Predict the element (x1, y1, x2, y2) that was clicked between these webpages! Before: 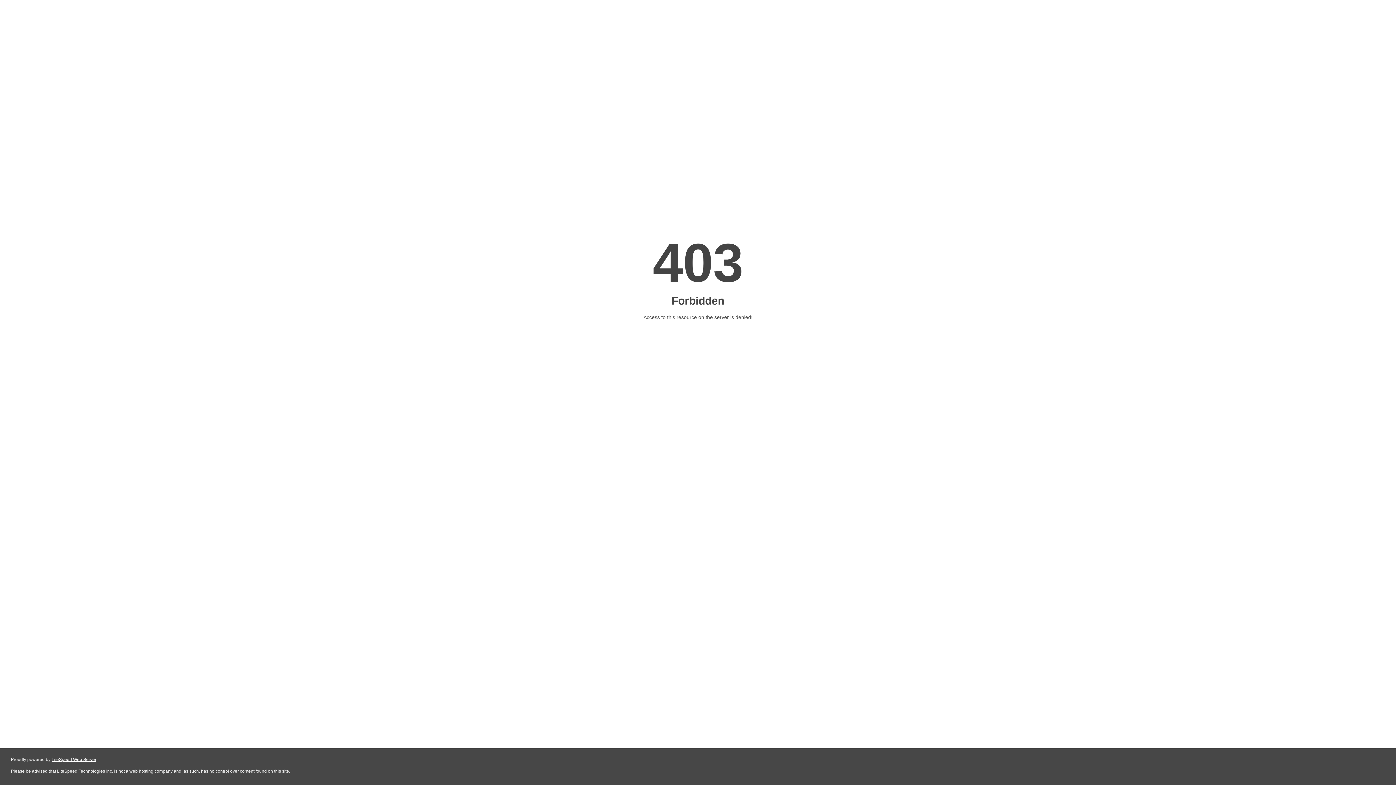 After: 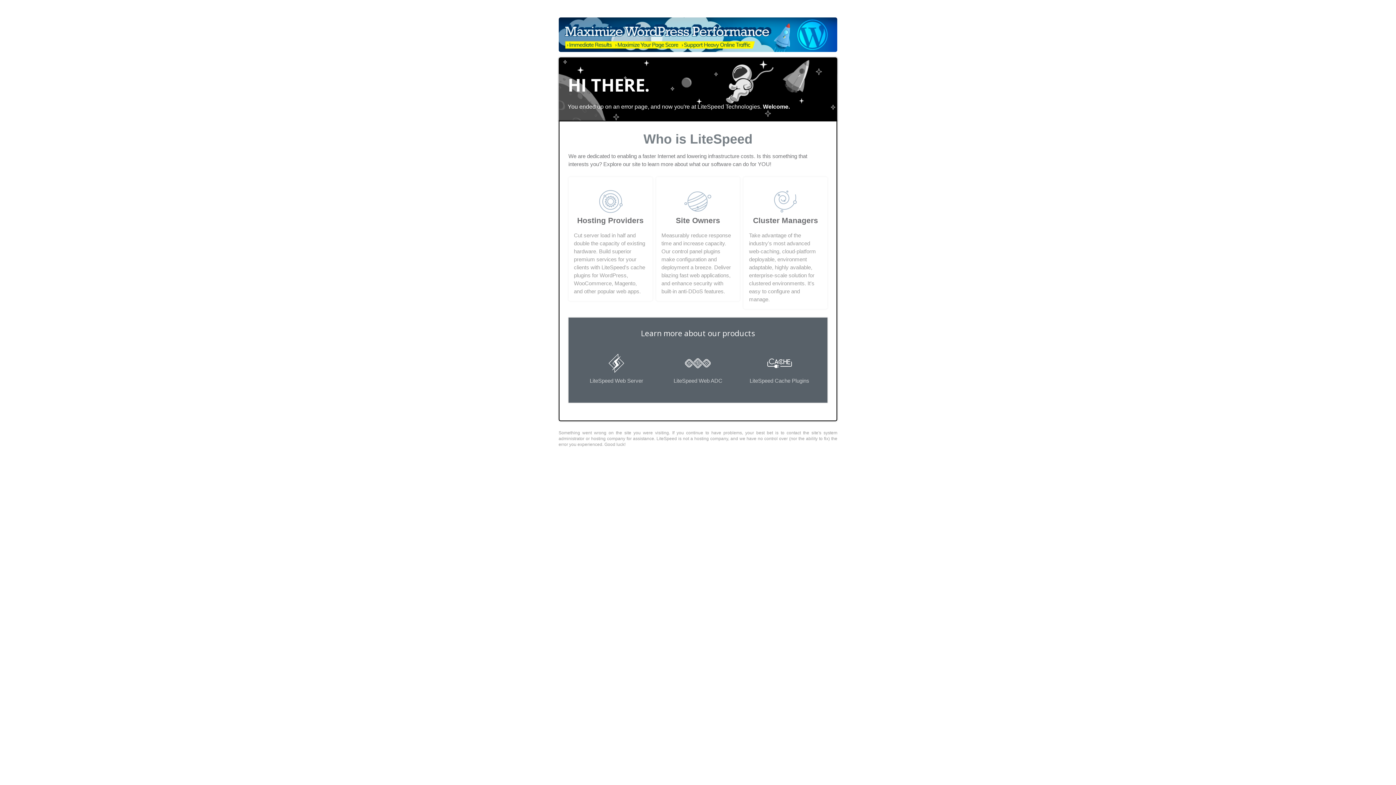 Action: bbox: (51, 757, 96, 762) label: LiteSpeed Web Server